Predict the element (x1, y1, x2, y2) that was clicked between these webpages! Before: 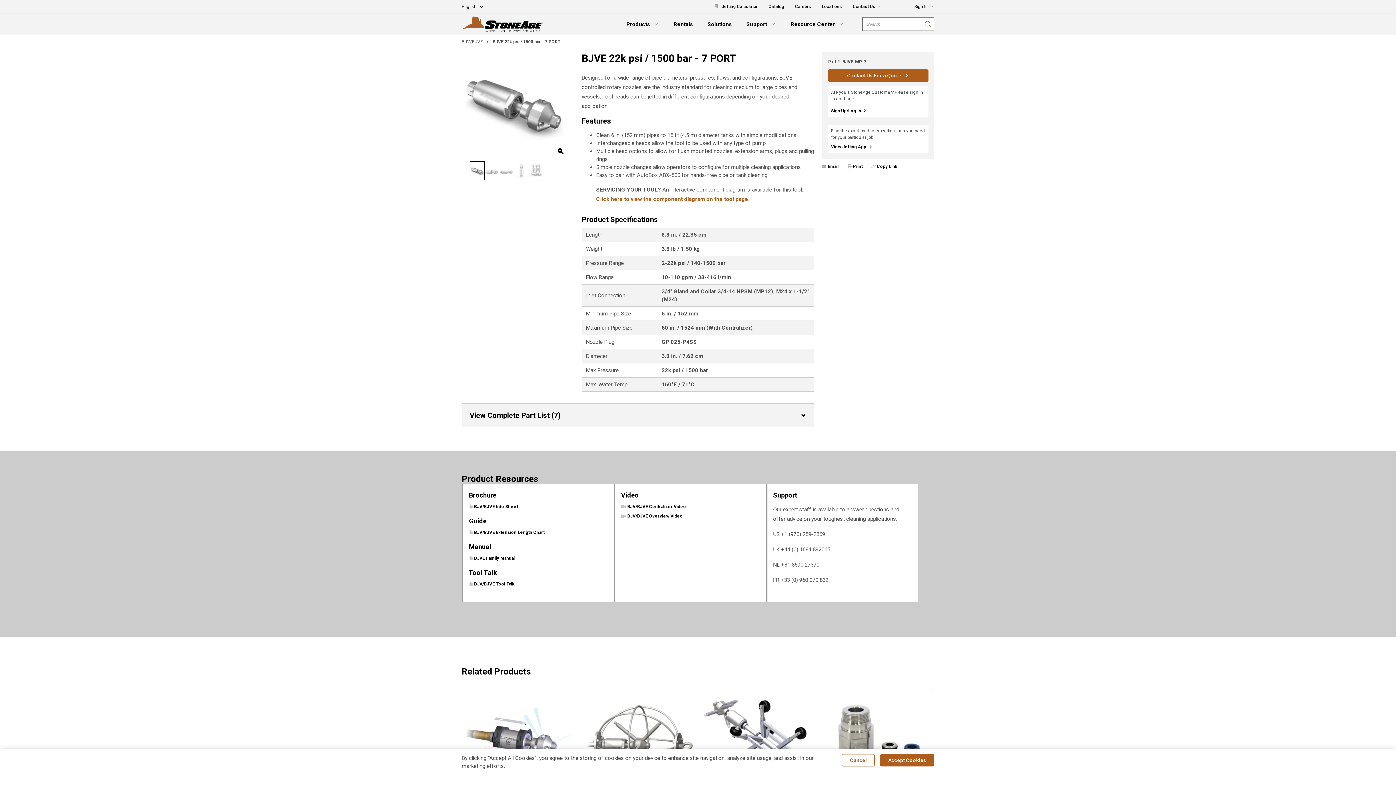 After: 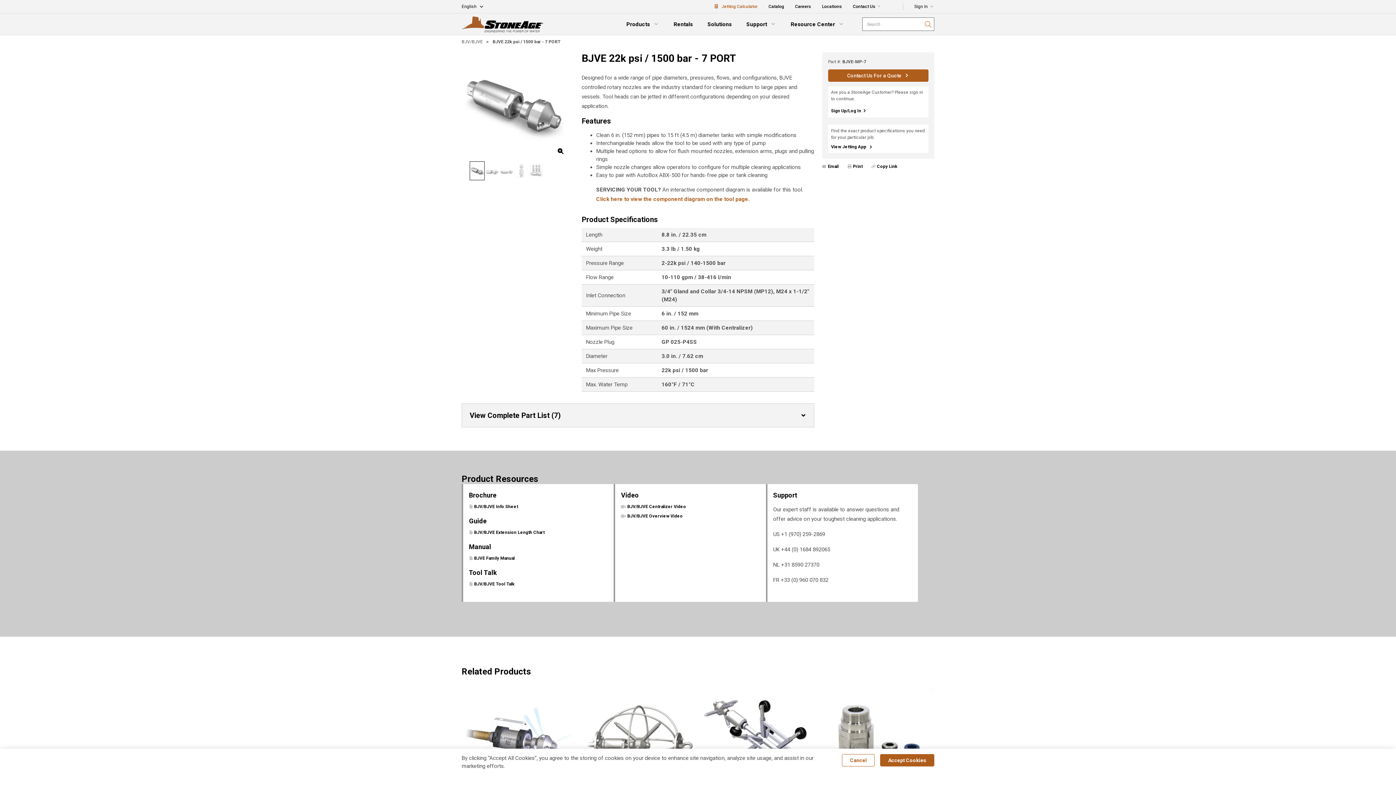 Action: bbox: (714, 3, 757, 10) label: Jetting Calculator